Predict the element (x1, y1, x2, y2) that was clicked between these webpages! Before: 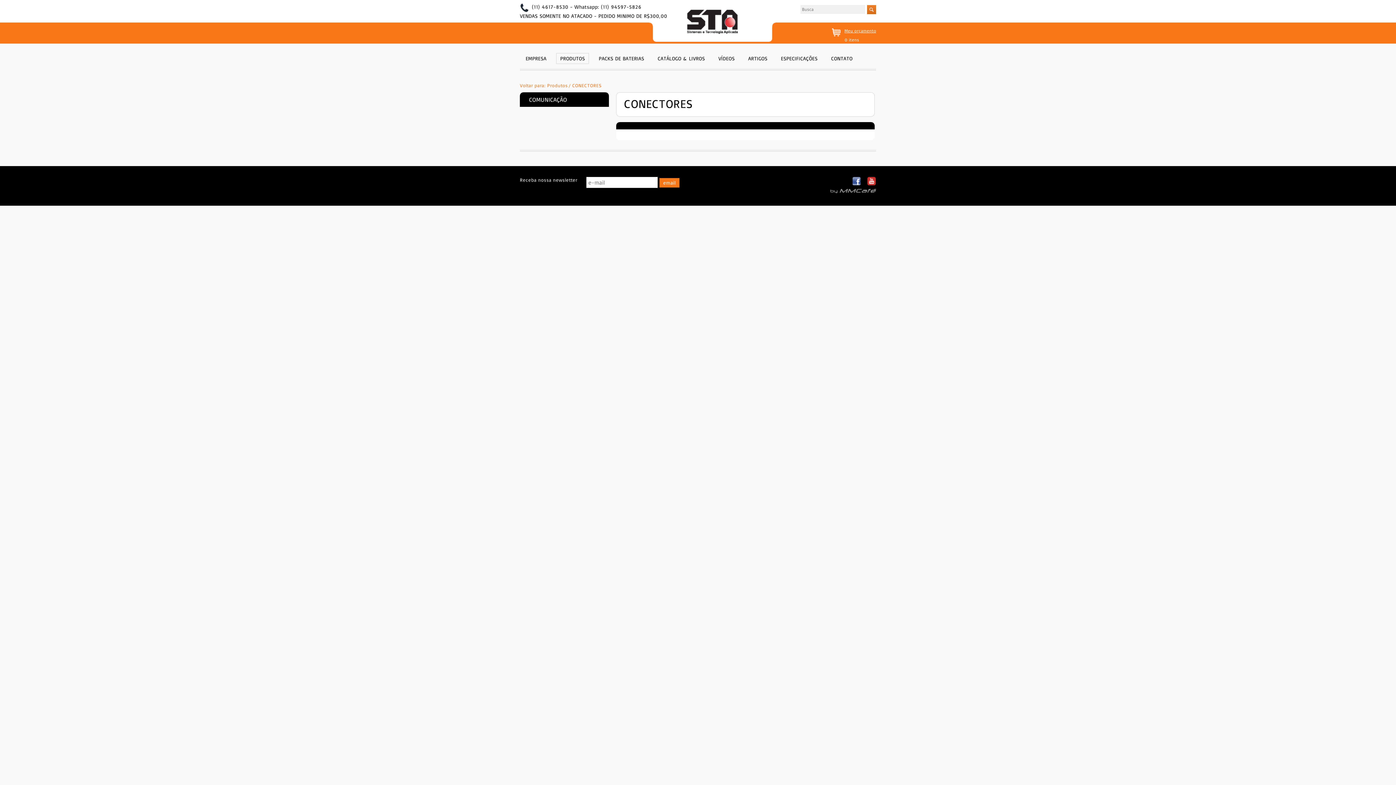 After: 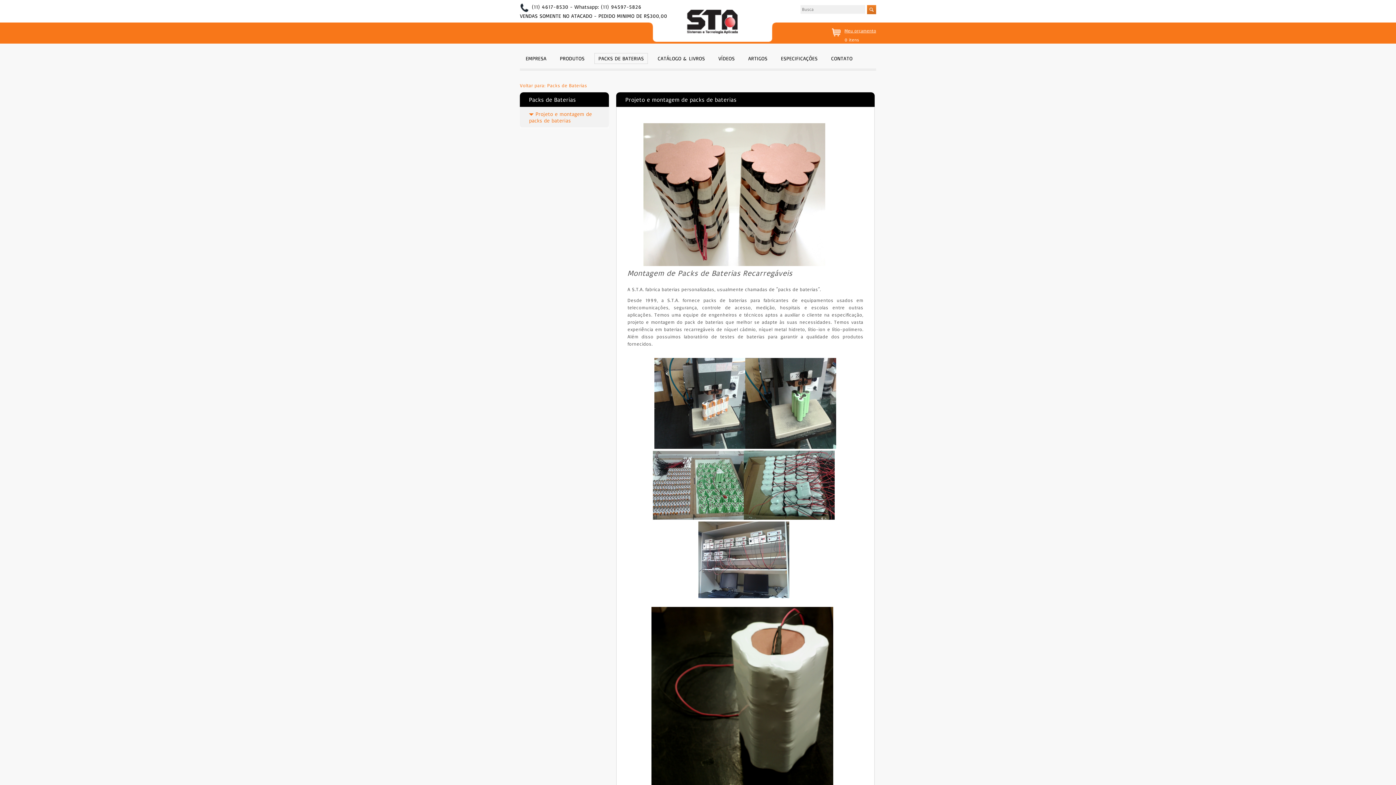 Action: label: PACKS DE BATERIAS bbox: (594, 53, 648, 64)